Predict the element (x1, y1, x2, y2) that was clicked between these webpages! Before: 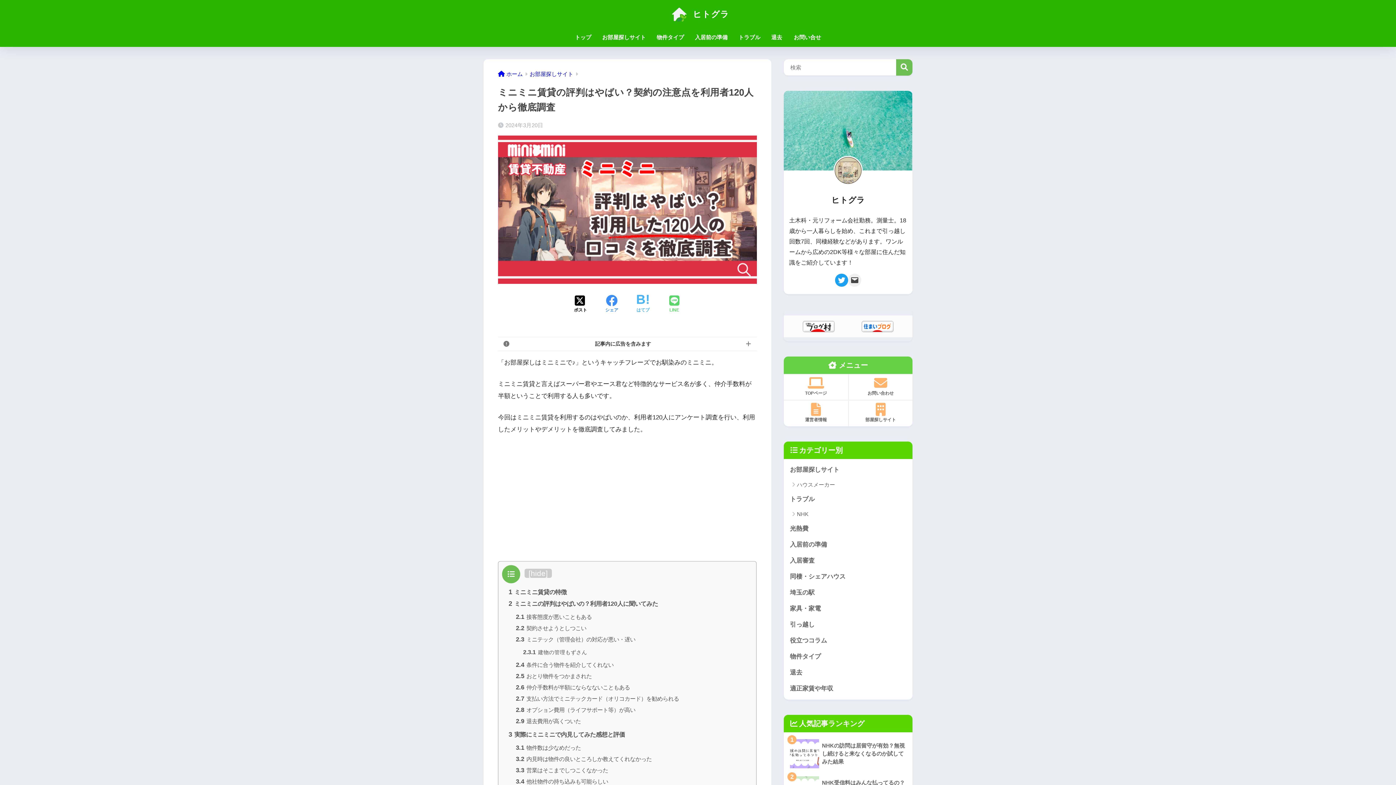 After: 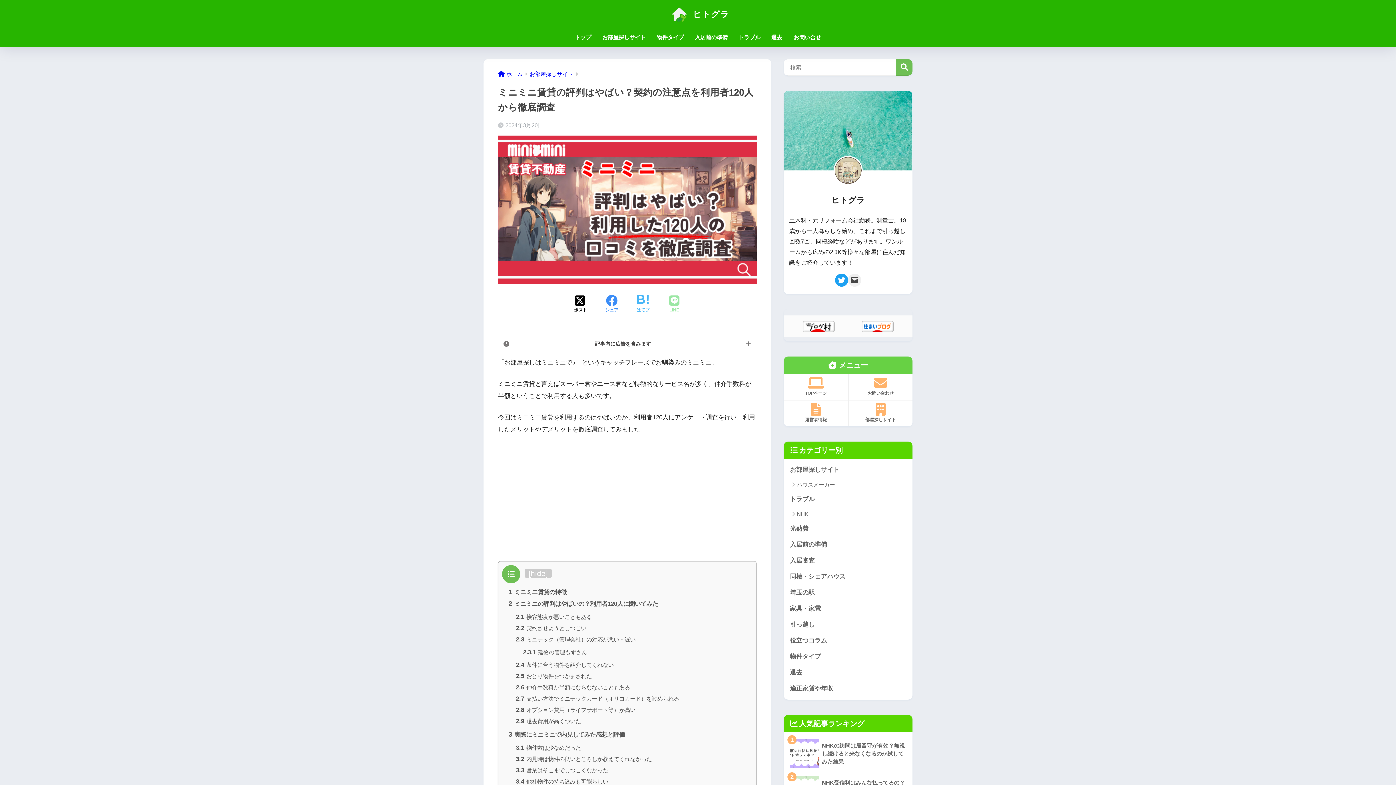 Action: bbox: (669, 295, 679, 314) label: LINEでシェアする